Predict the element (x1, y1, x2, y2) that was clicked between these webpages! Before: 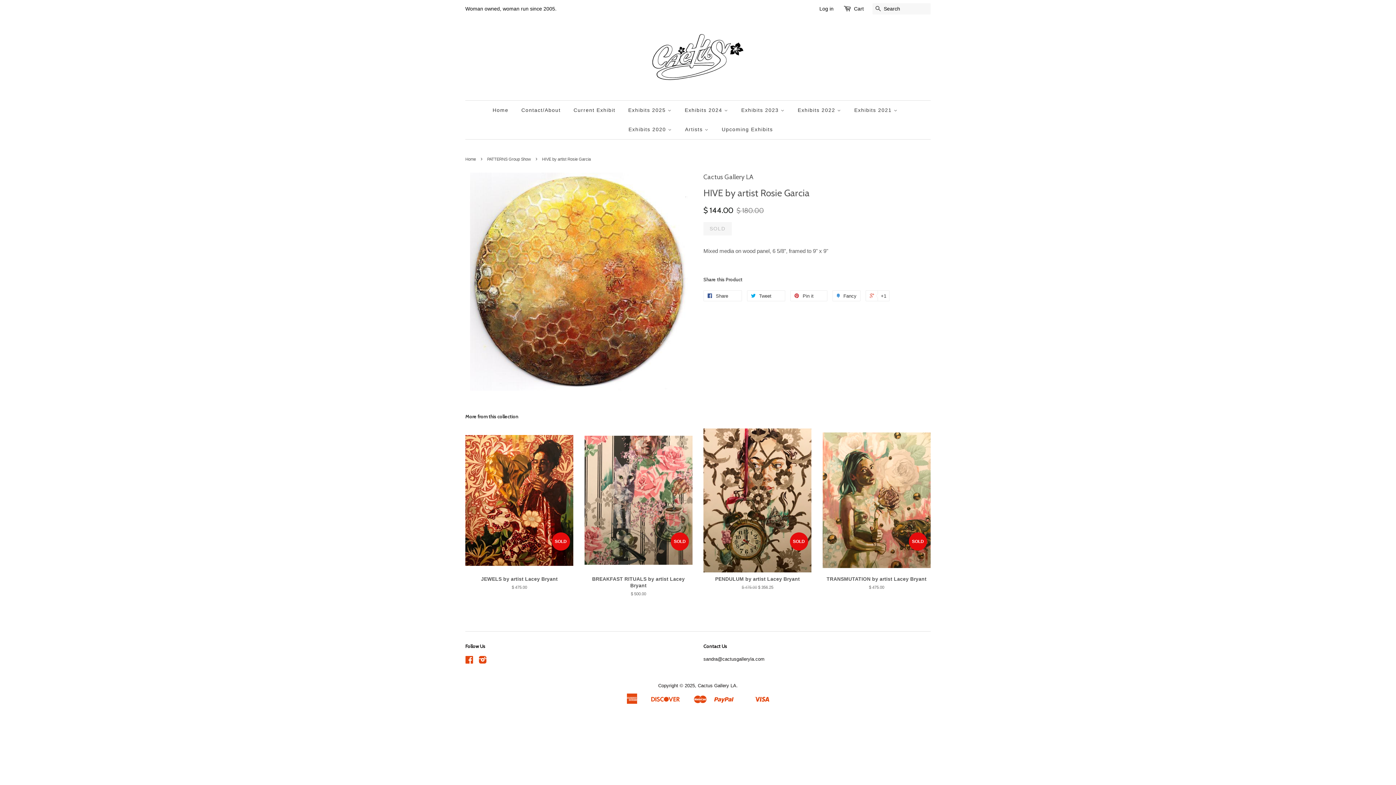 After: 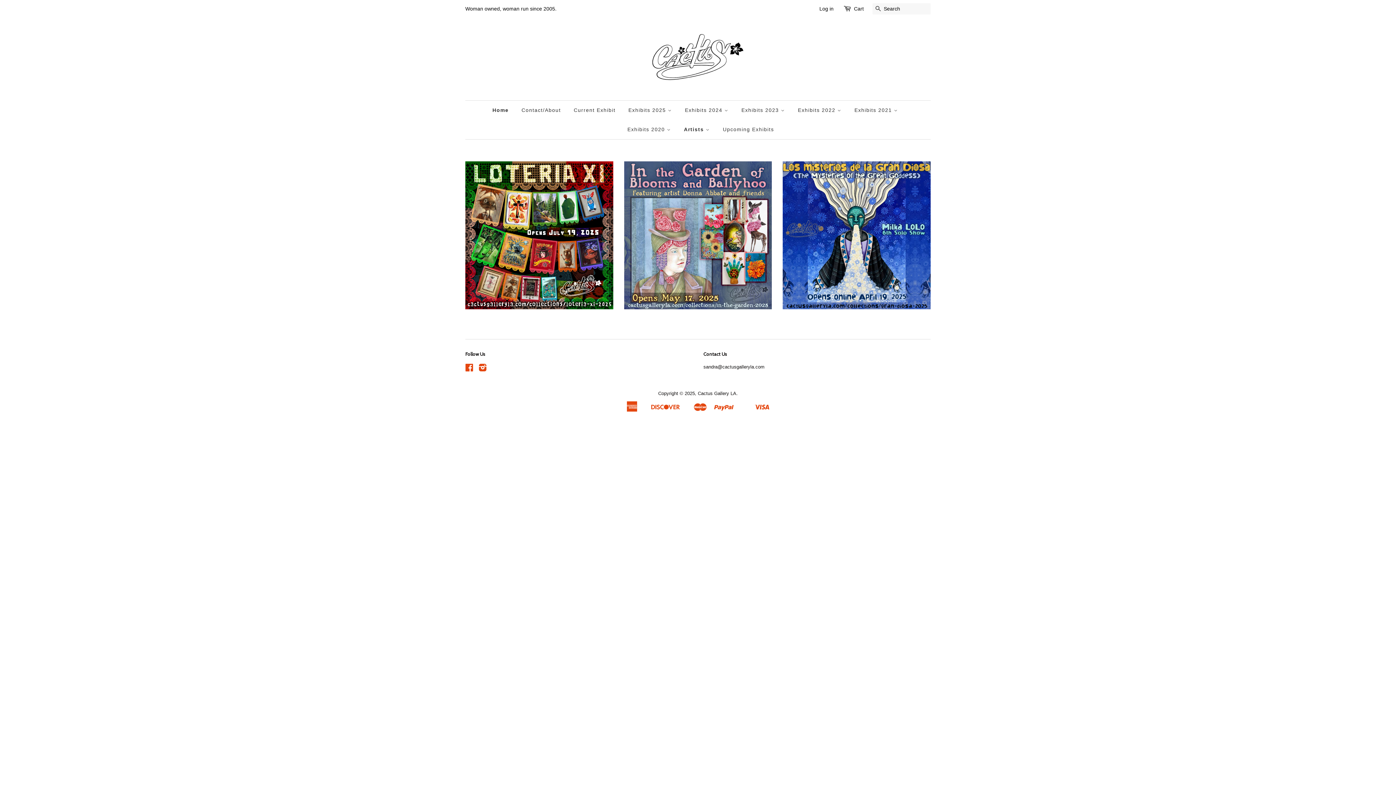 Action: bbox: (698, 683, 736, 688) label: Cactus Gallery LA